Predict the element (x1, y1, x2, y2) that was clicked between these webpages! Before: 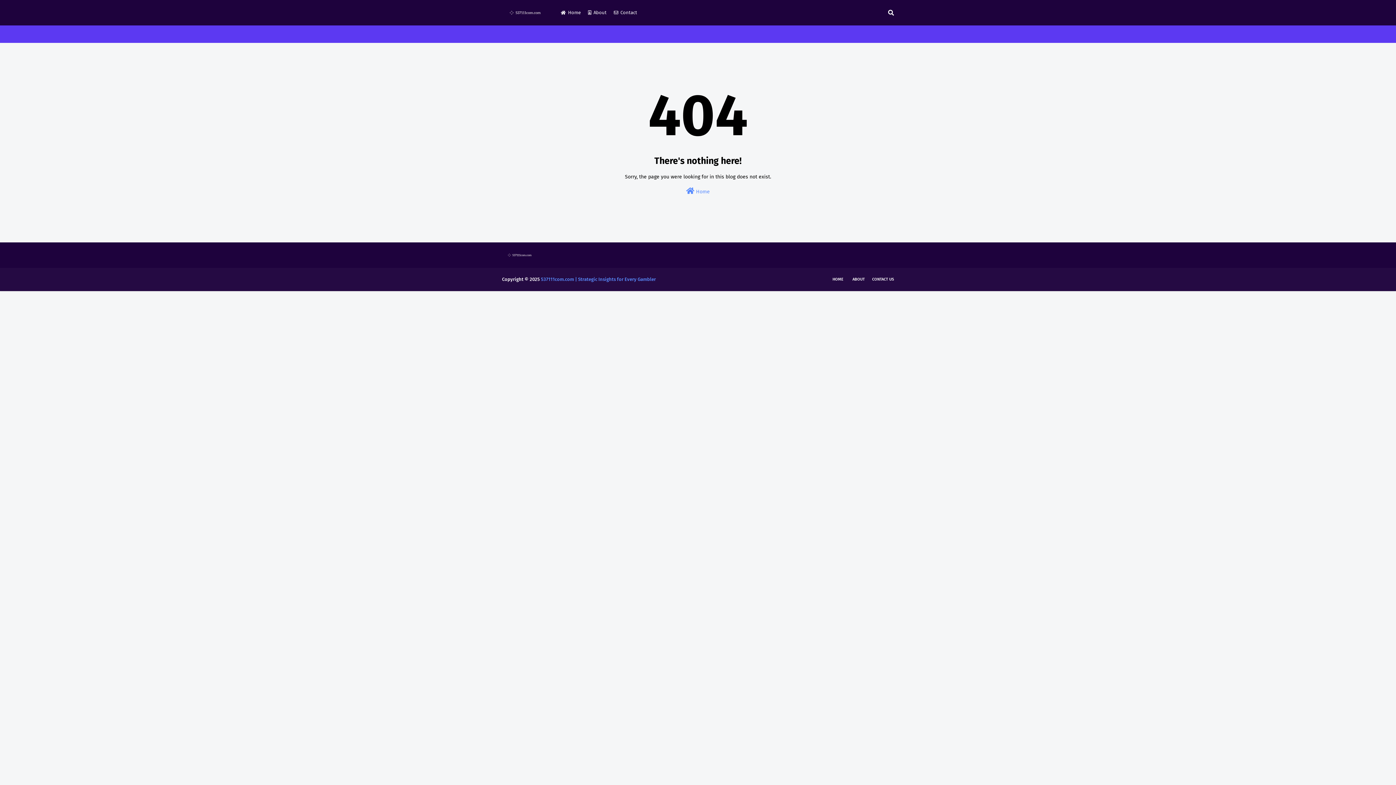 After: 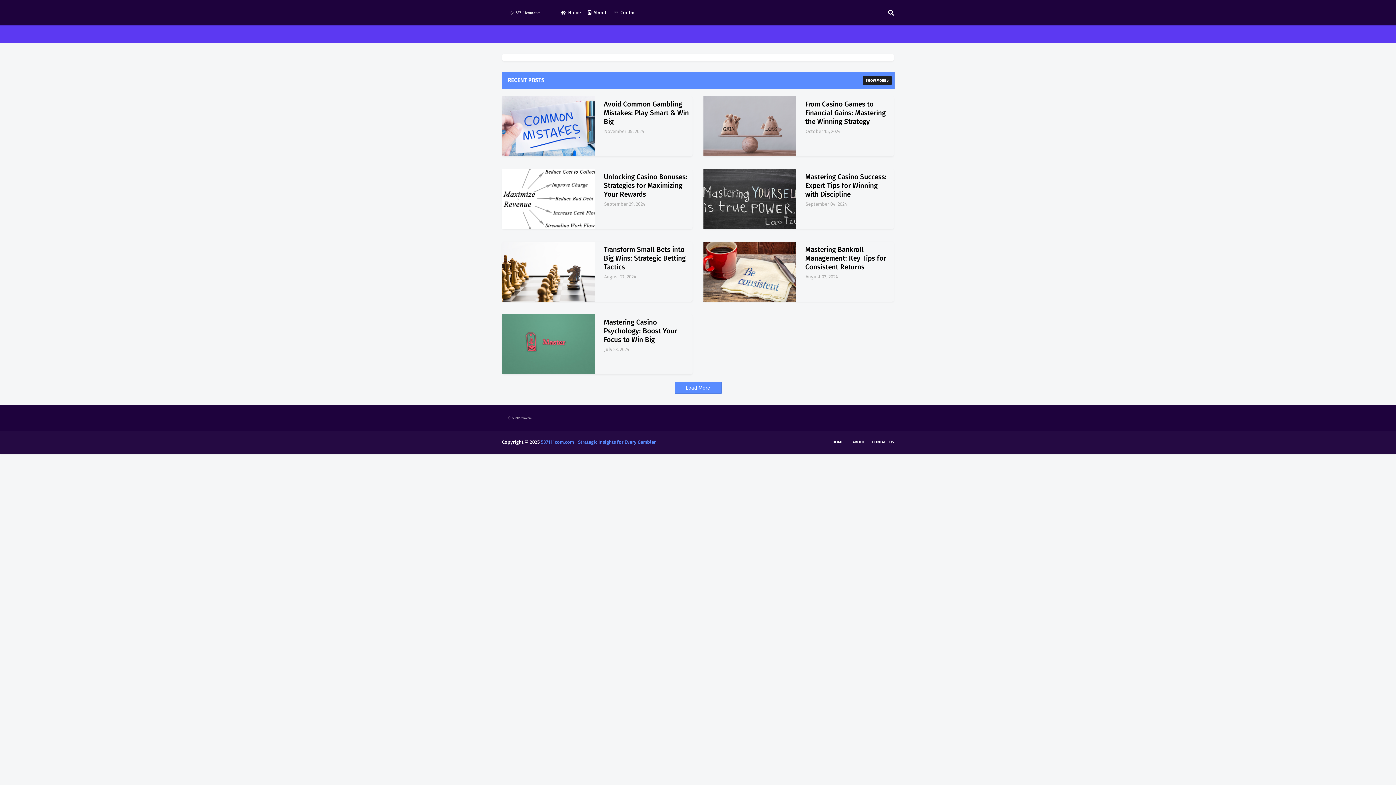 Action: bbox: (502, 248, 546, 262)